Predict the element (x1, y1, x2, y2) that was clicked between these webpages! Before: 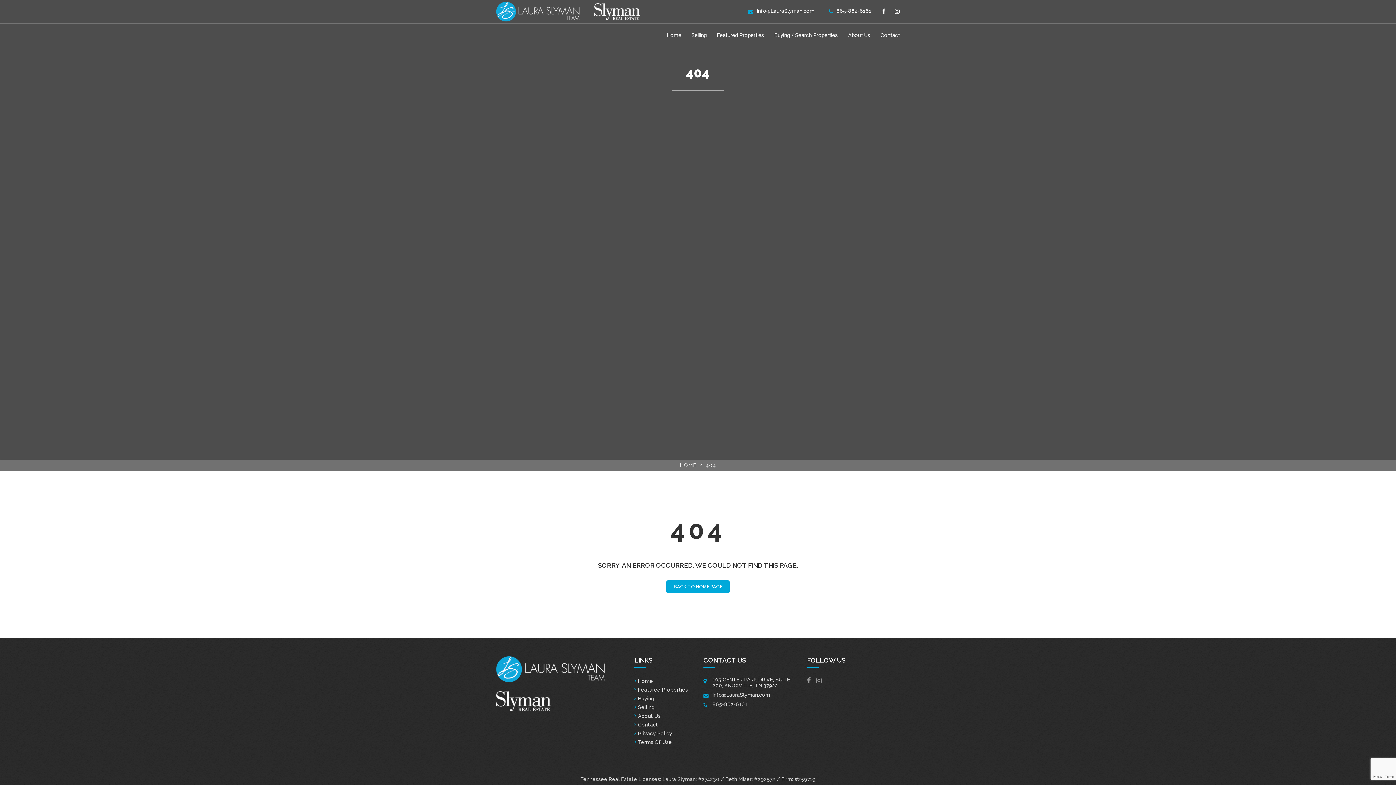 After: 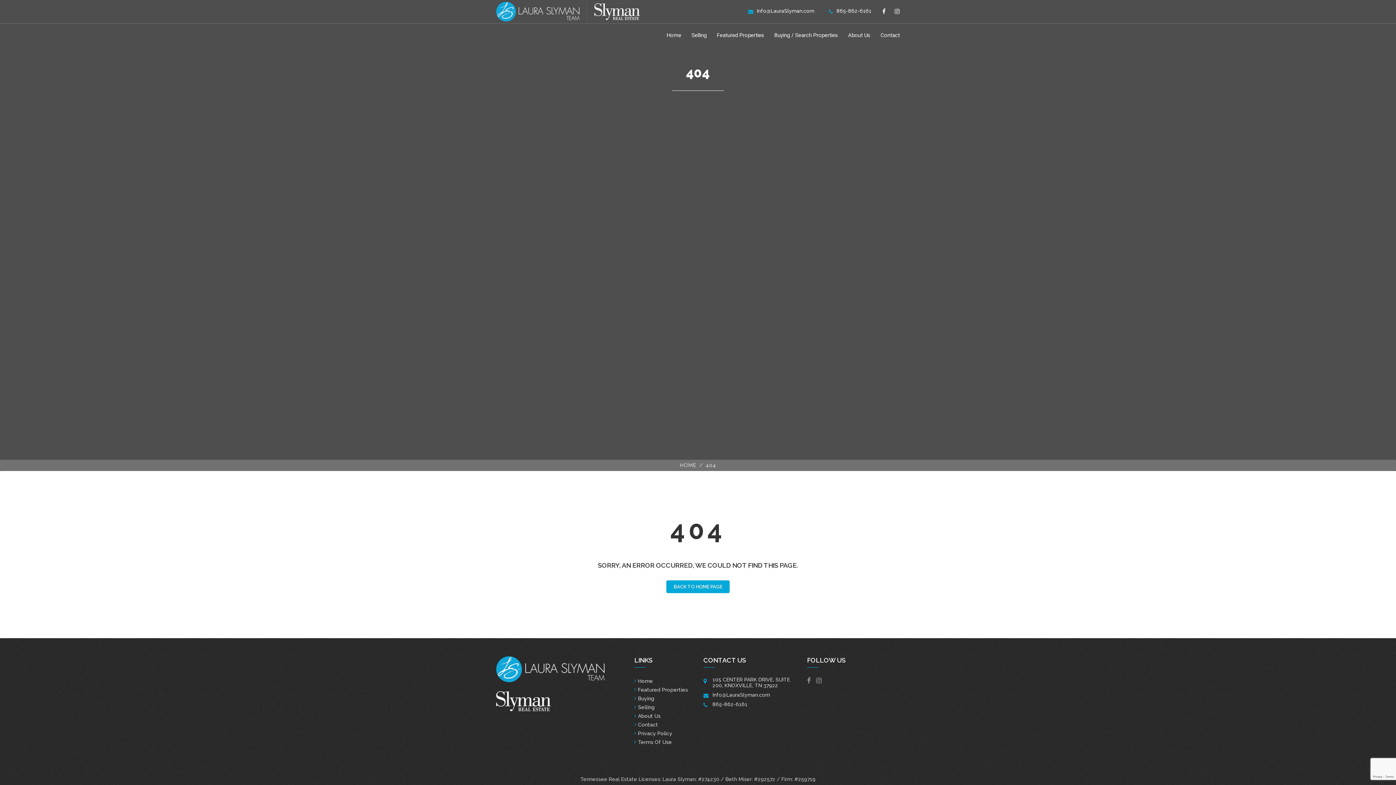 Action: label: 865-862-6161 bbox: (829, 8, 871, 13)